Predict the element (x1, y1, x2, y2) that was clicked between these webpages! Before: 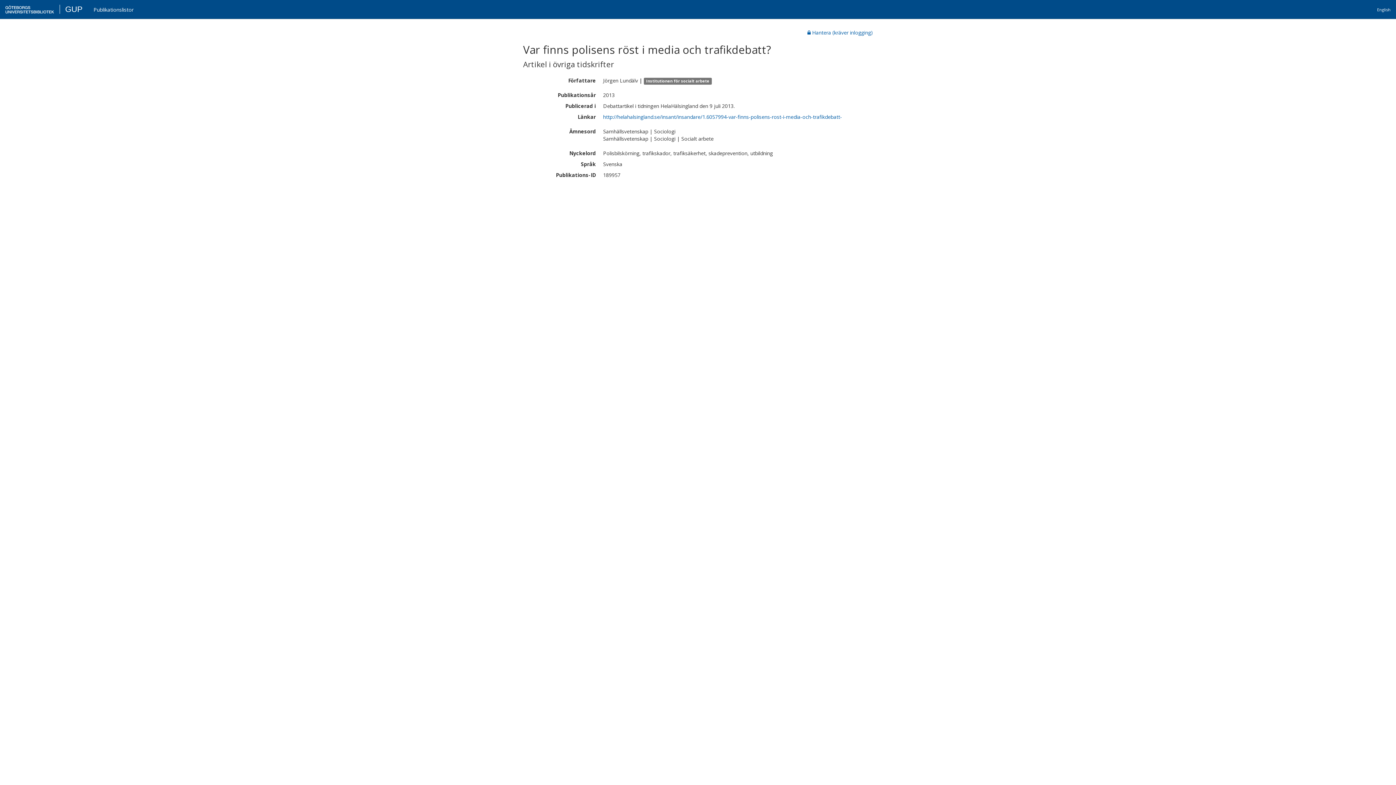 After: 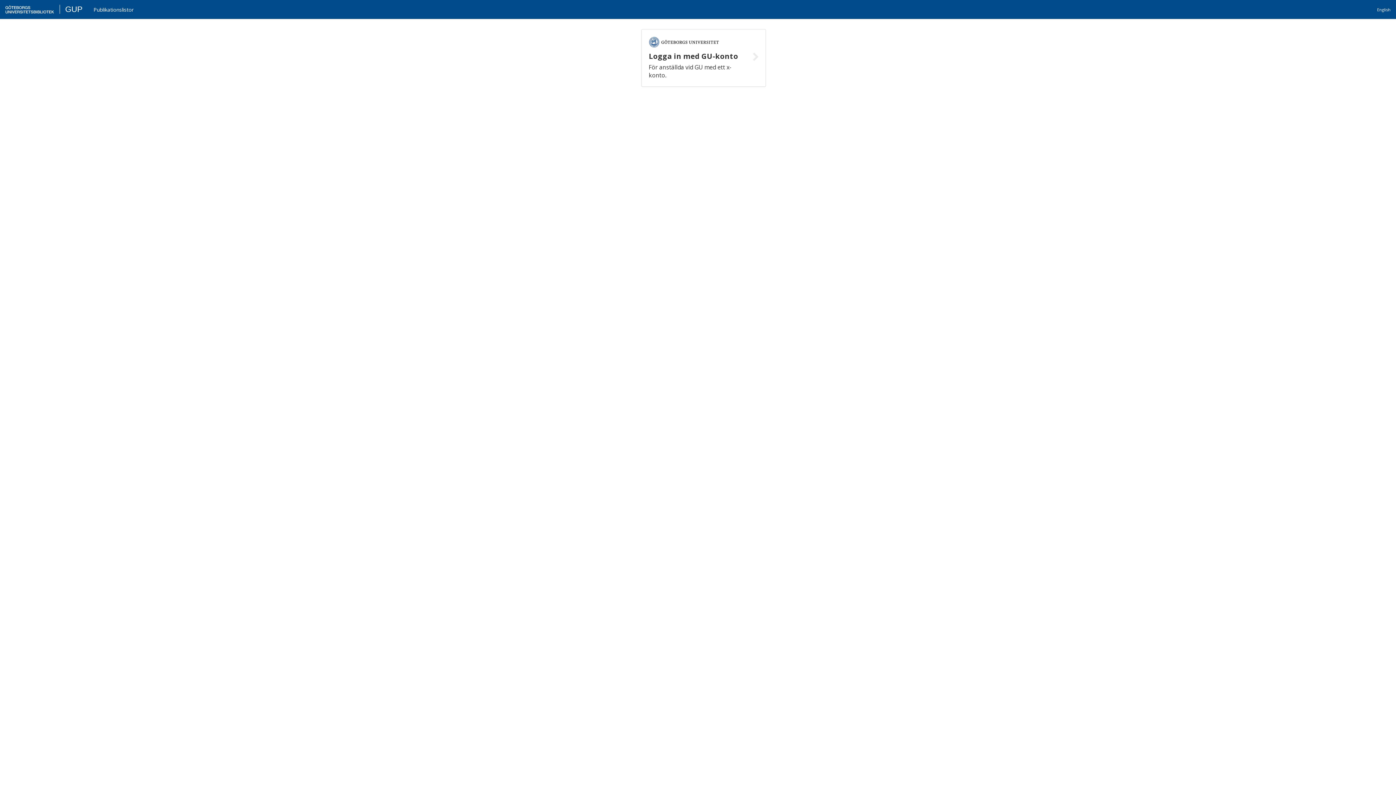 Action: bbox: (808, 29, 873, 36) label:  Hantera (kräver inlogging)